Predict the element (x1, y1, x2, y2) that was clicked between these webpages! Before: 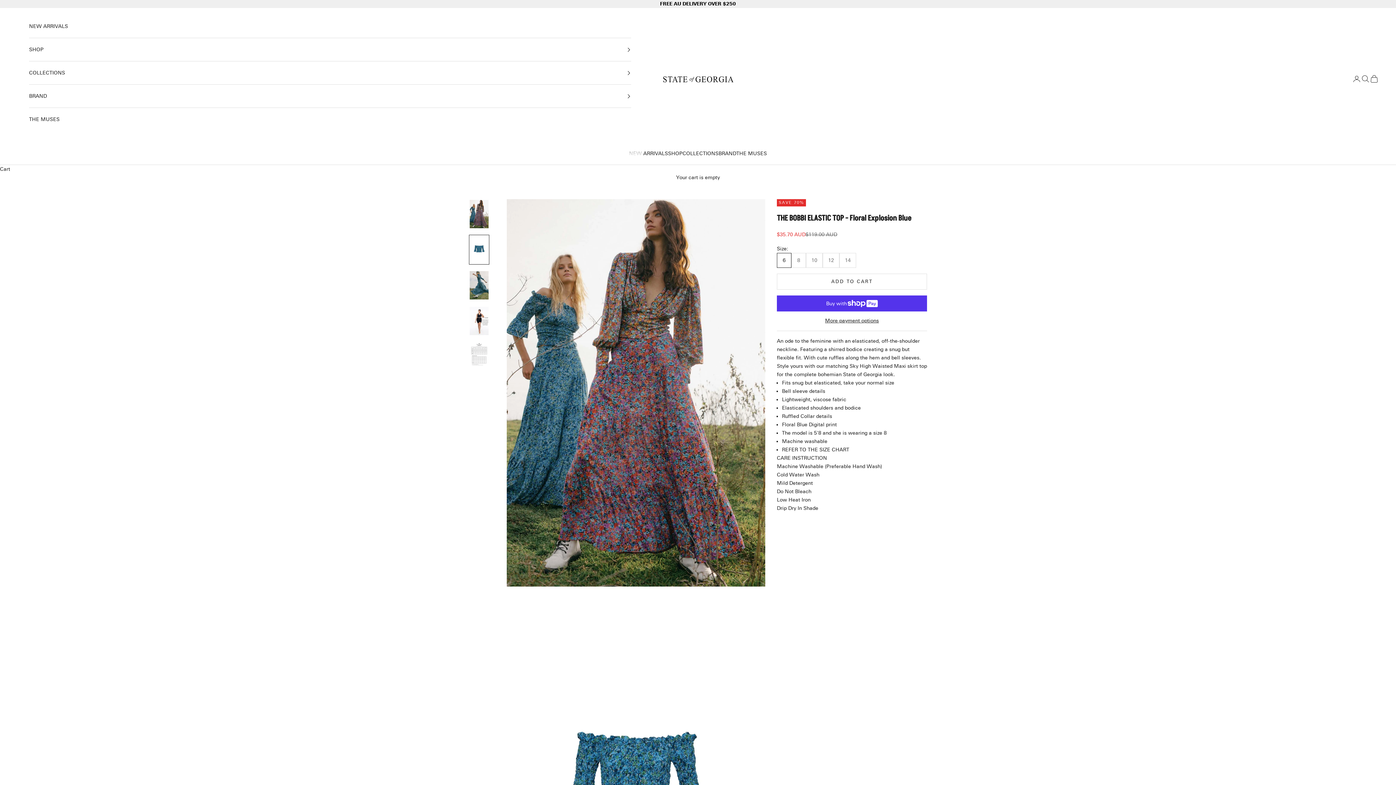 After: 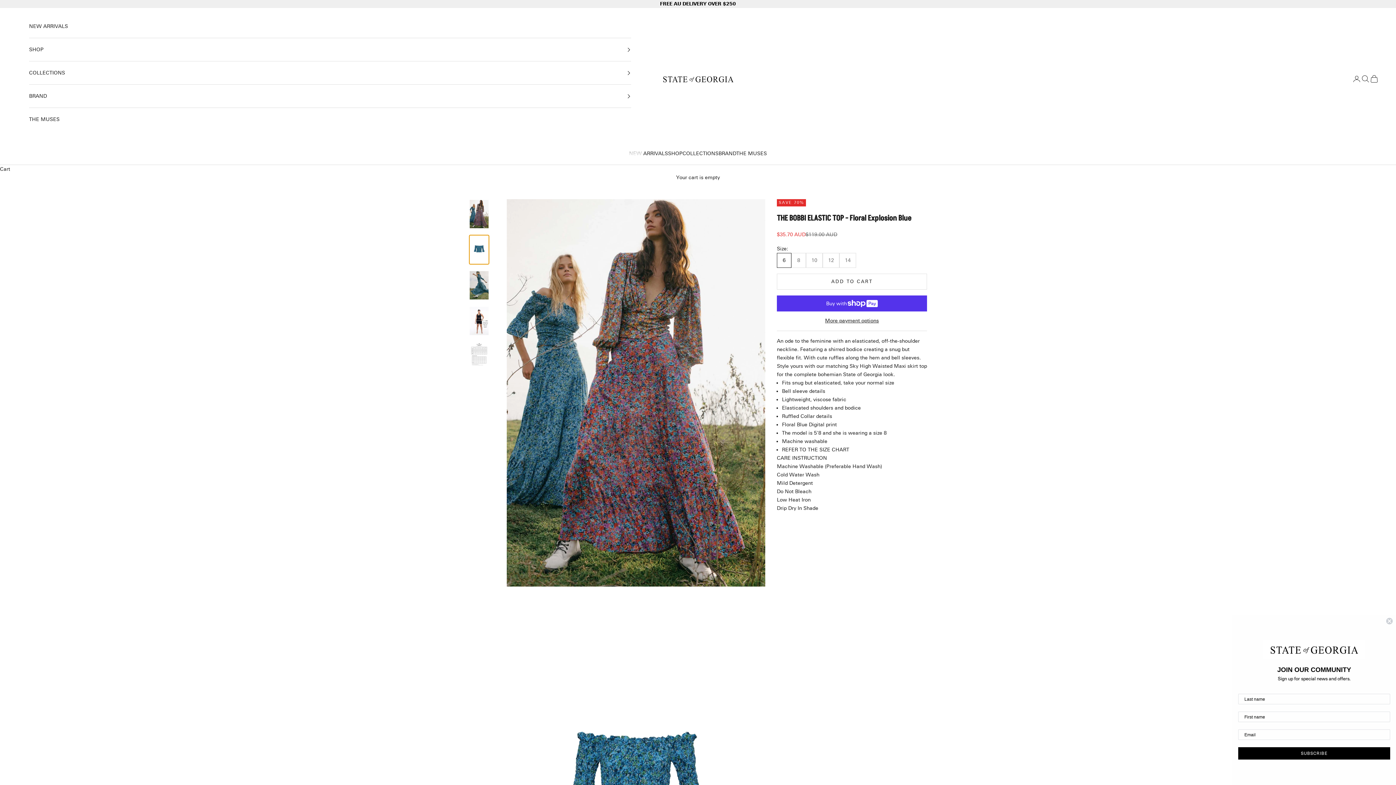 Action: bbox: (469, 234, 489, 264) label: Go to item 2